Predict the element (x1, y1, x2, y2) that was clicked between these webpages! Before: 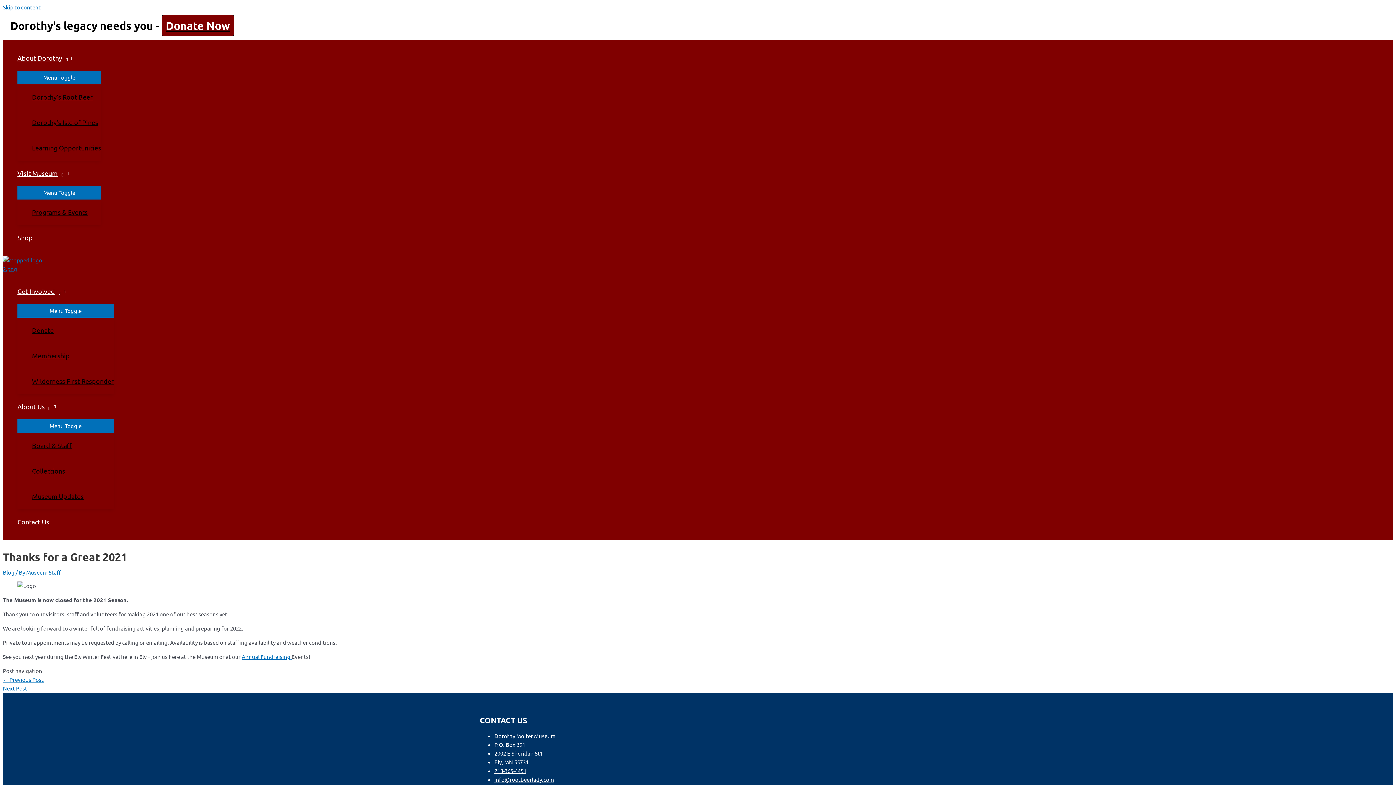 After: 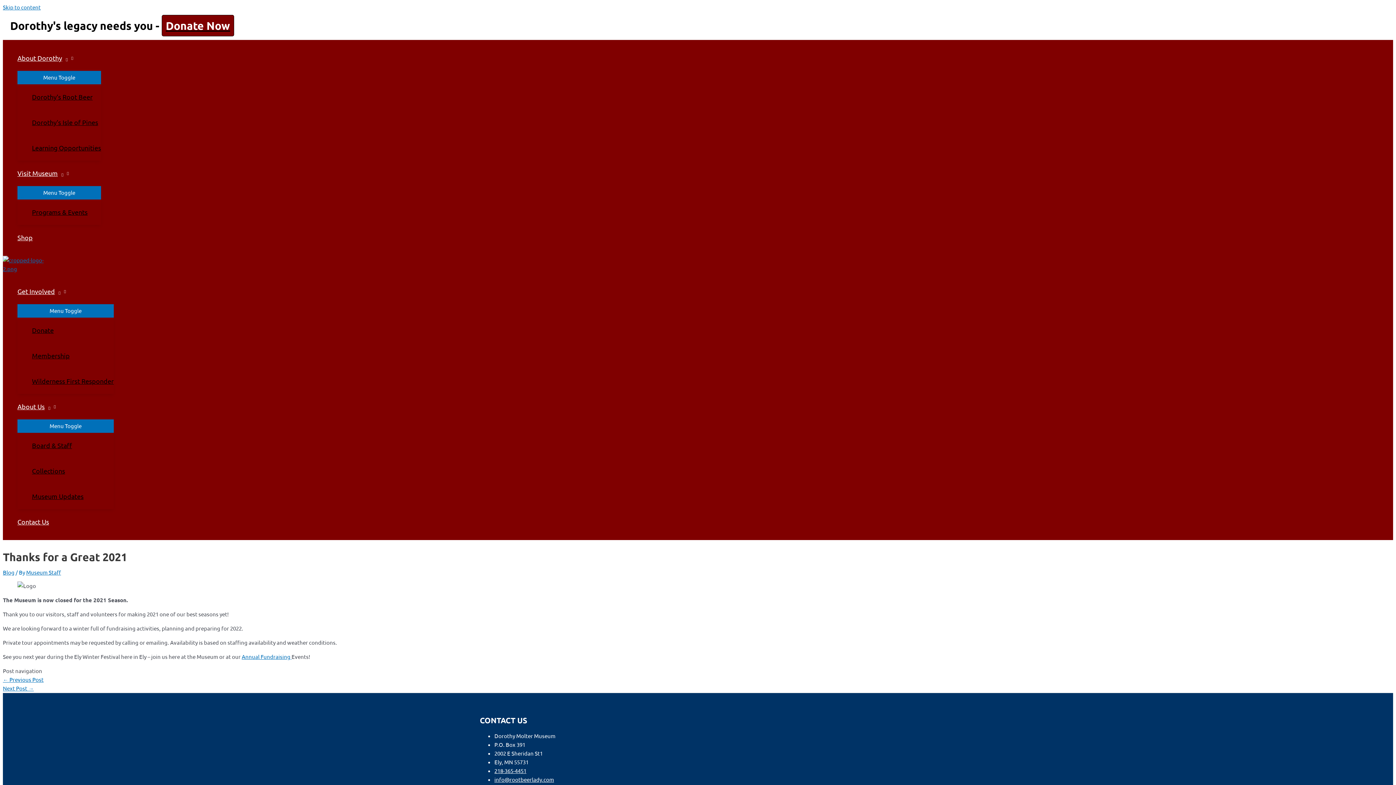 Action: bbox: (161, 14, 234, 36) label: Donate Now